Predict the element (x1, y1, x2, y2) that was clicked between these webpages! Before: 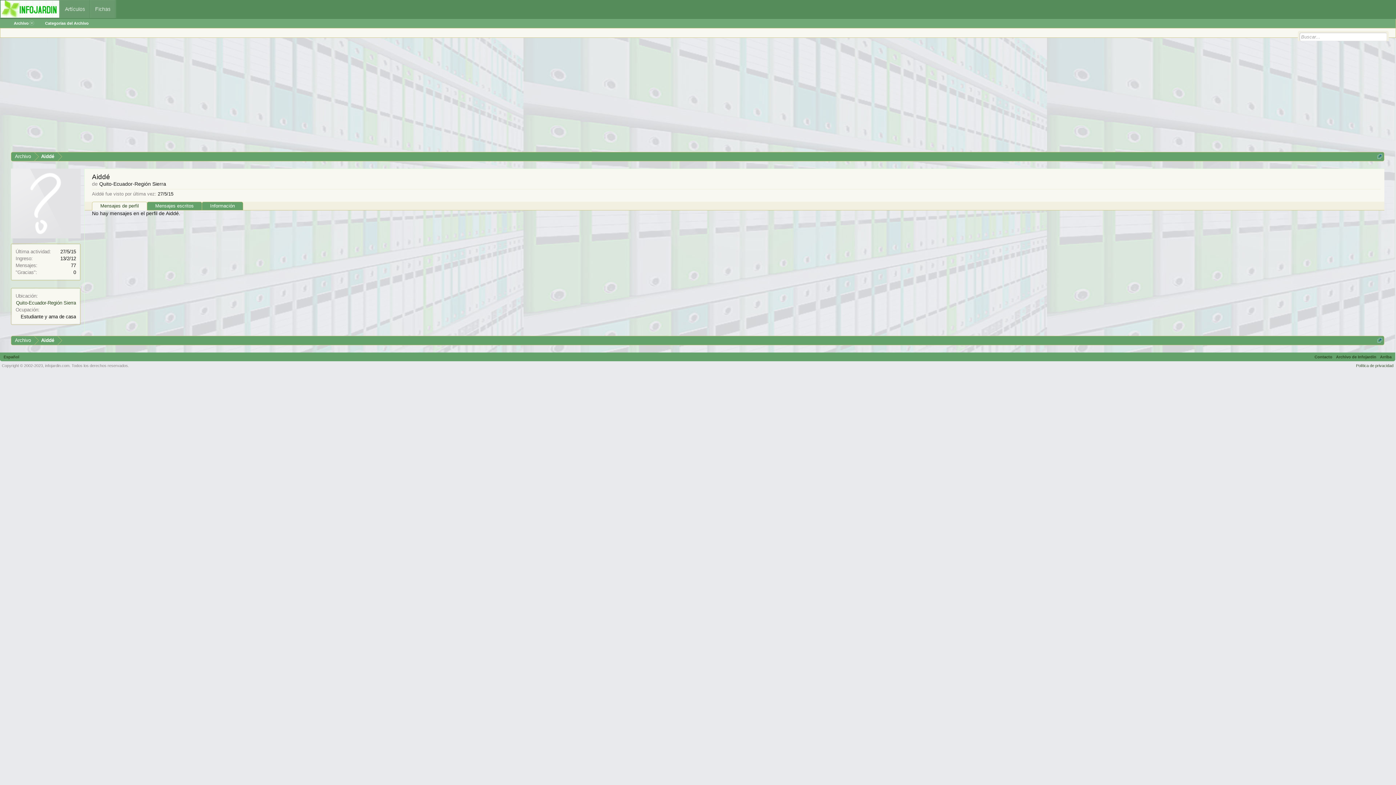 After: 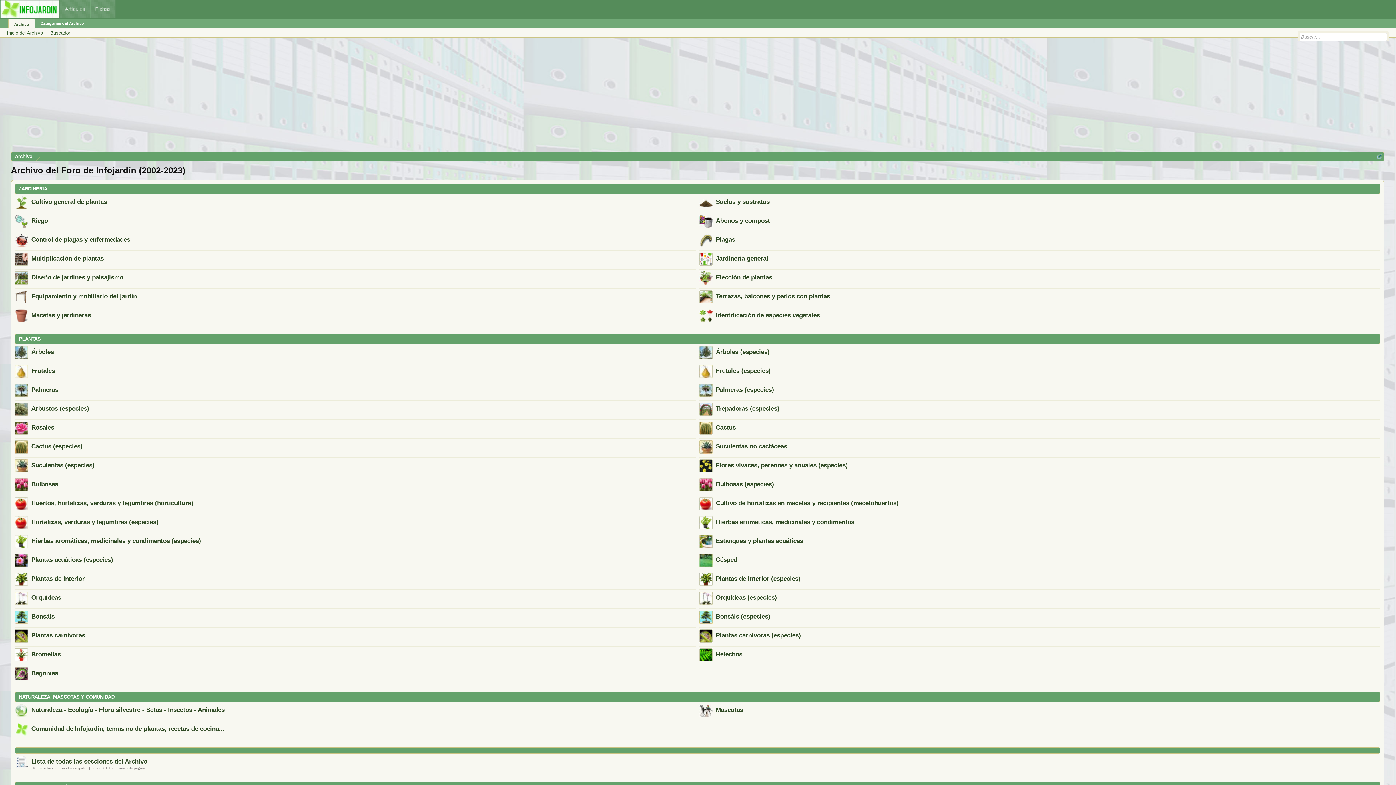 Action: label: Archivo bbox: (11, 336, 34, 345)